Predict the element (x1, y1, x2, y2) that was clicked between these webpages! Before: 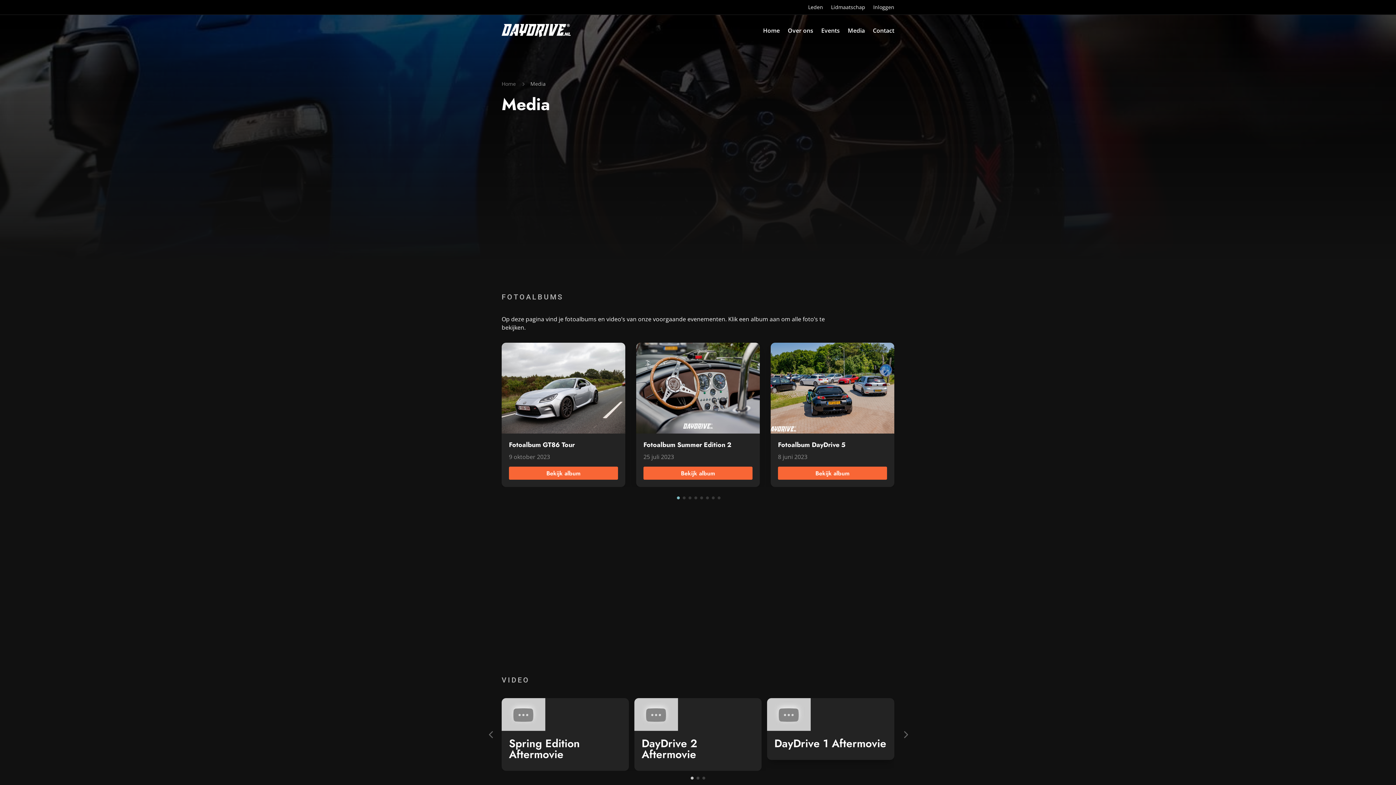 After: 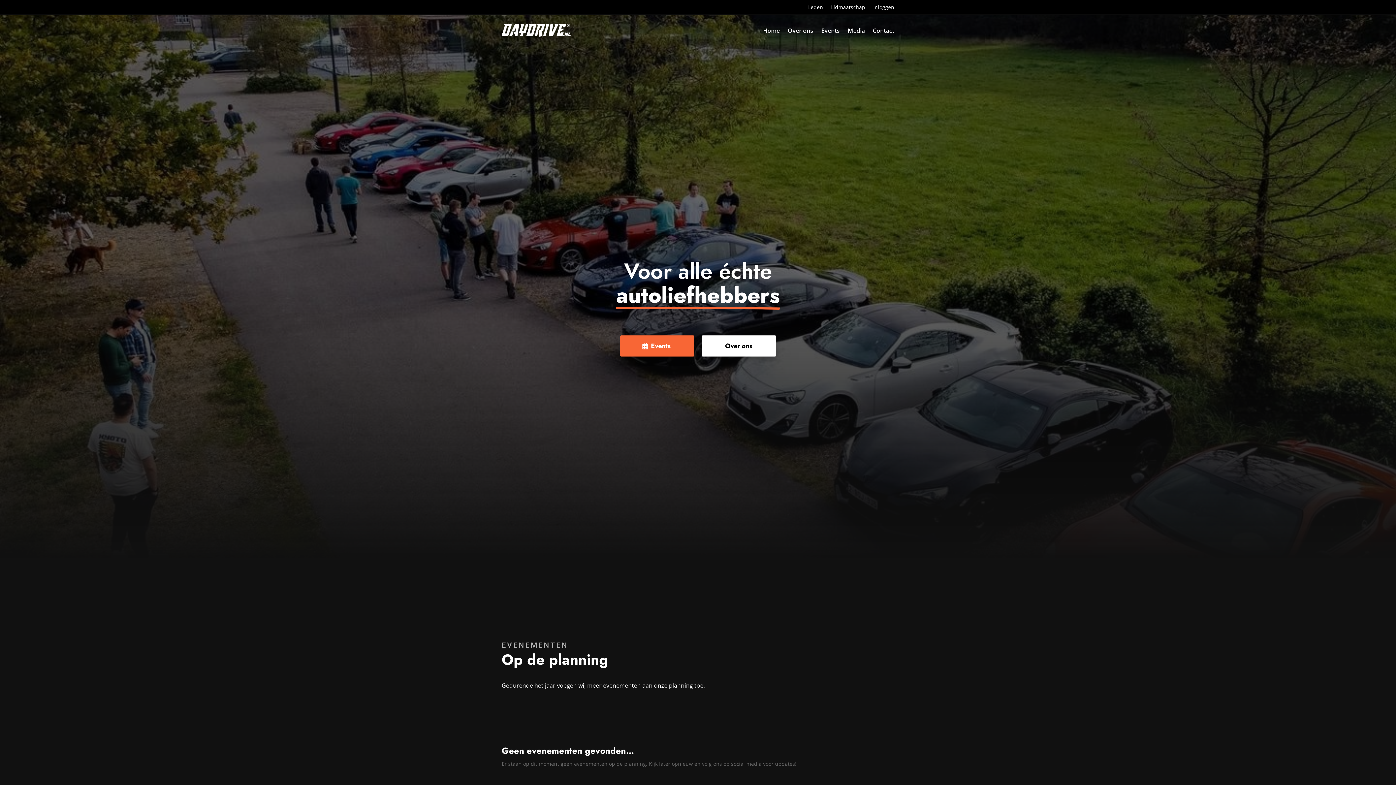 Action: label: Home bbox: (763, 16, 780, 44)